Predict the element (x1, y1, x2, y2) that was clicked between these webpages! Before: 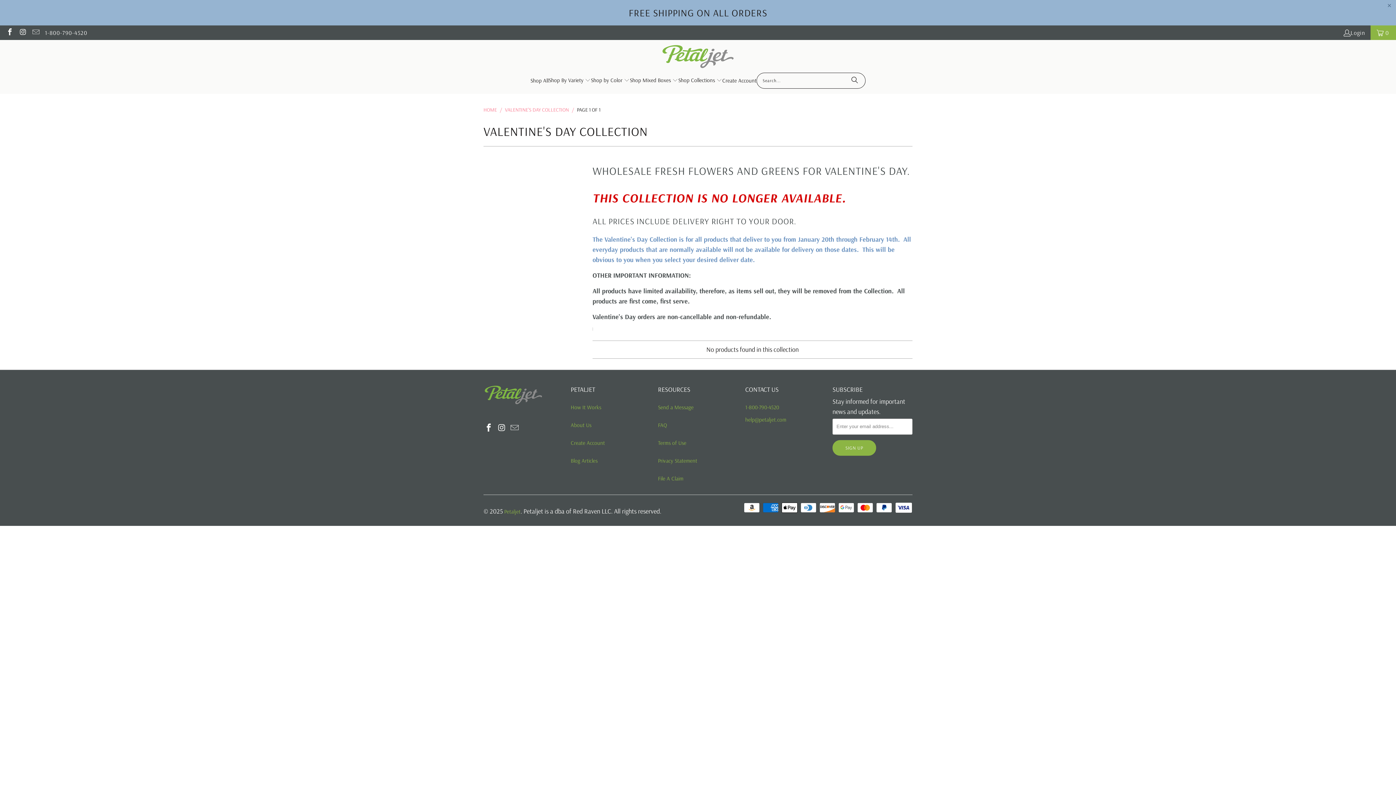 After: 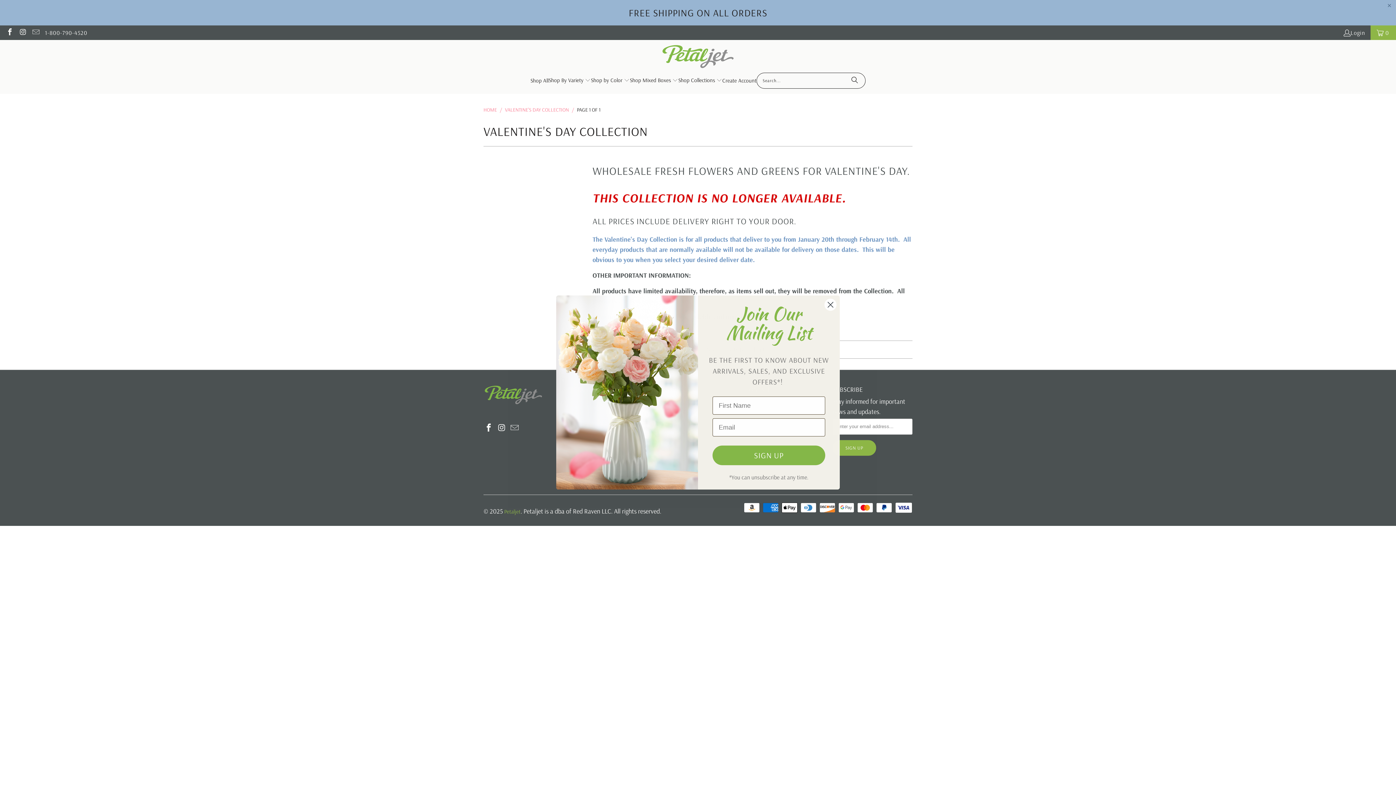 Action: label: Shop by Color  bbox: (591, 70, 630, 90)